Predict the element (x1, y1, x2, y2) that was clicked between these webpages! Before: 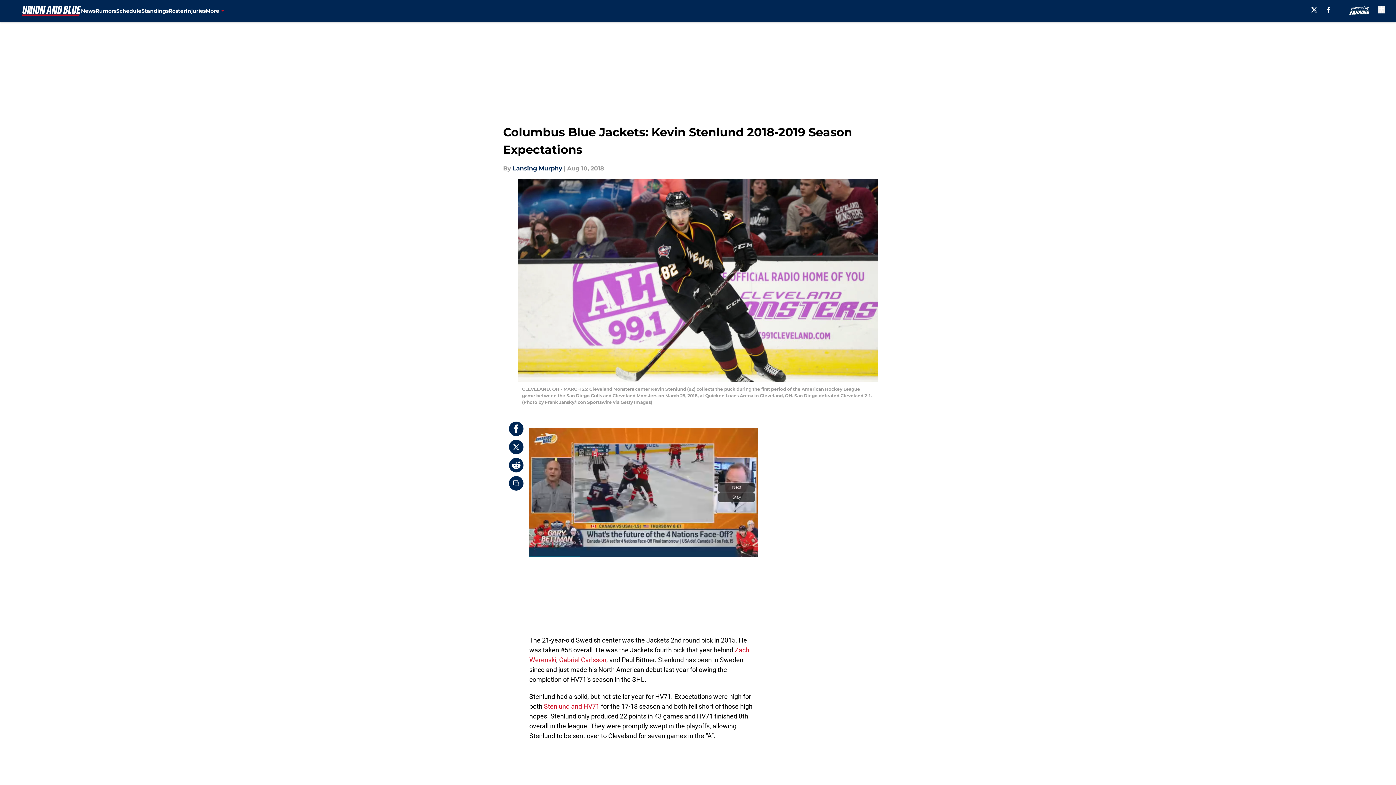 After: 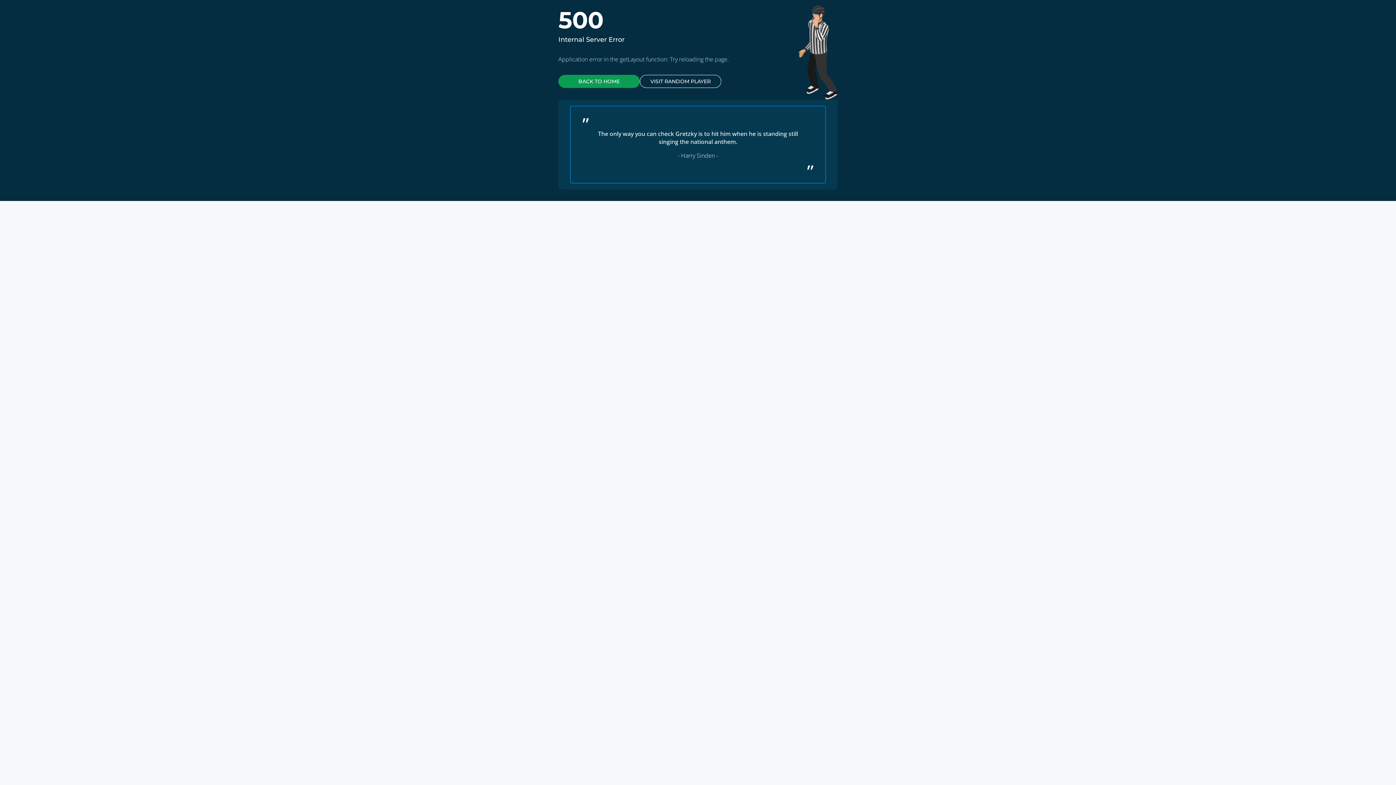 Action: label: Stenlund and HV71 bbox: (544, 702, 599, 710)